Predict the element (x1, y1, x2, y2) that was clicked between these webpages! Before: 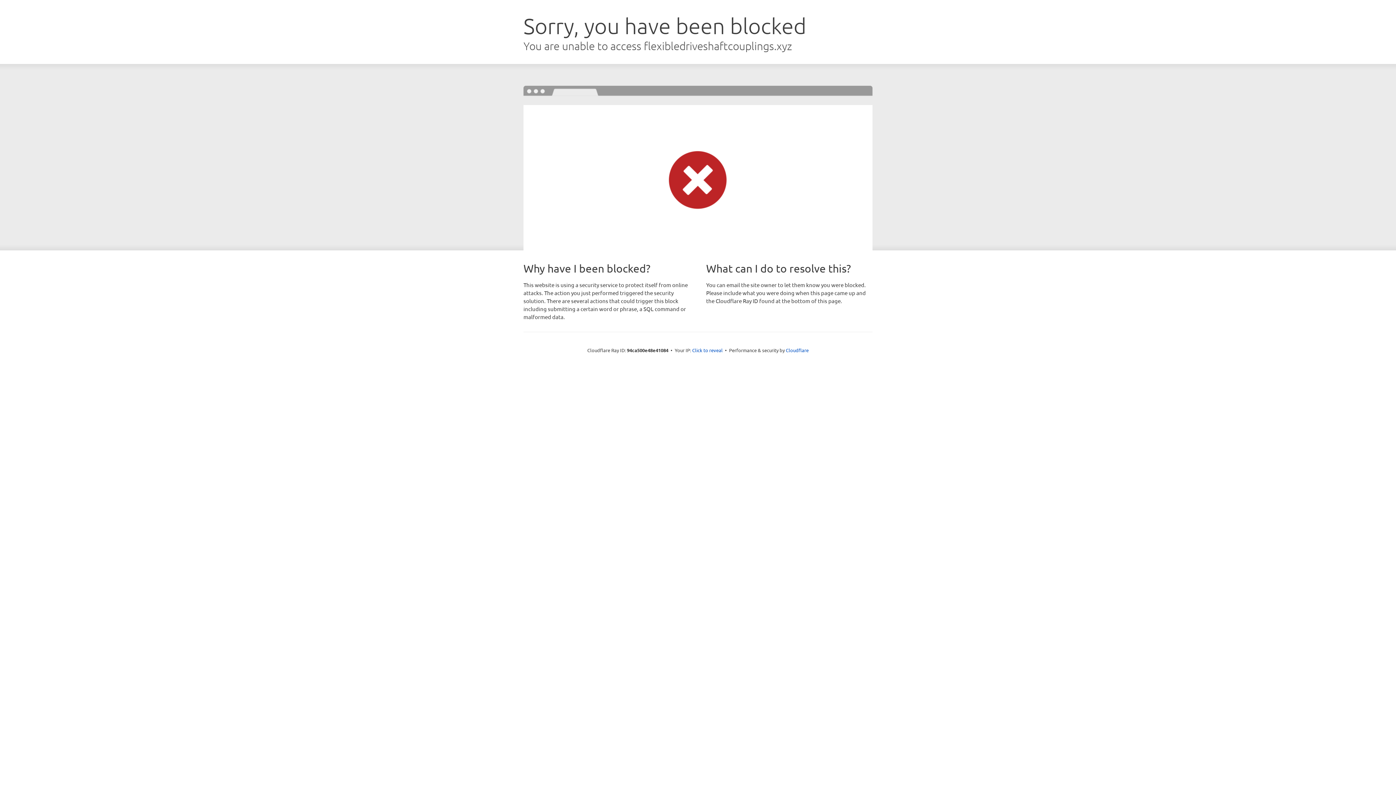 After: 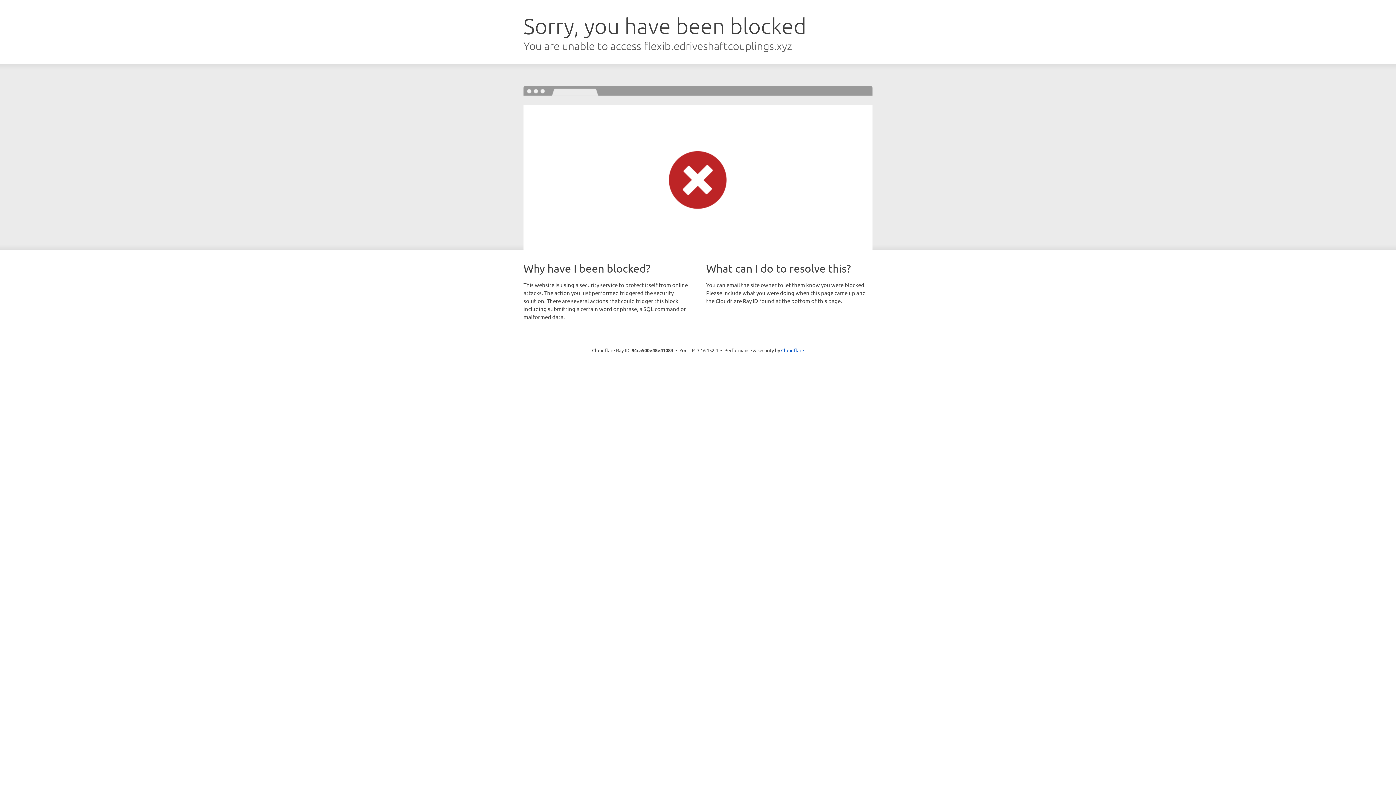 Action: bbox: (692, 346, 722, 353) label: Click to reveal